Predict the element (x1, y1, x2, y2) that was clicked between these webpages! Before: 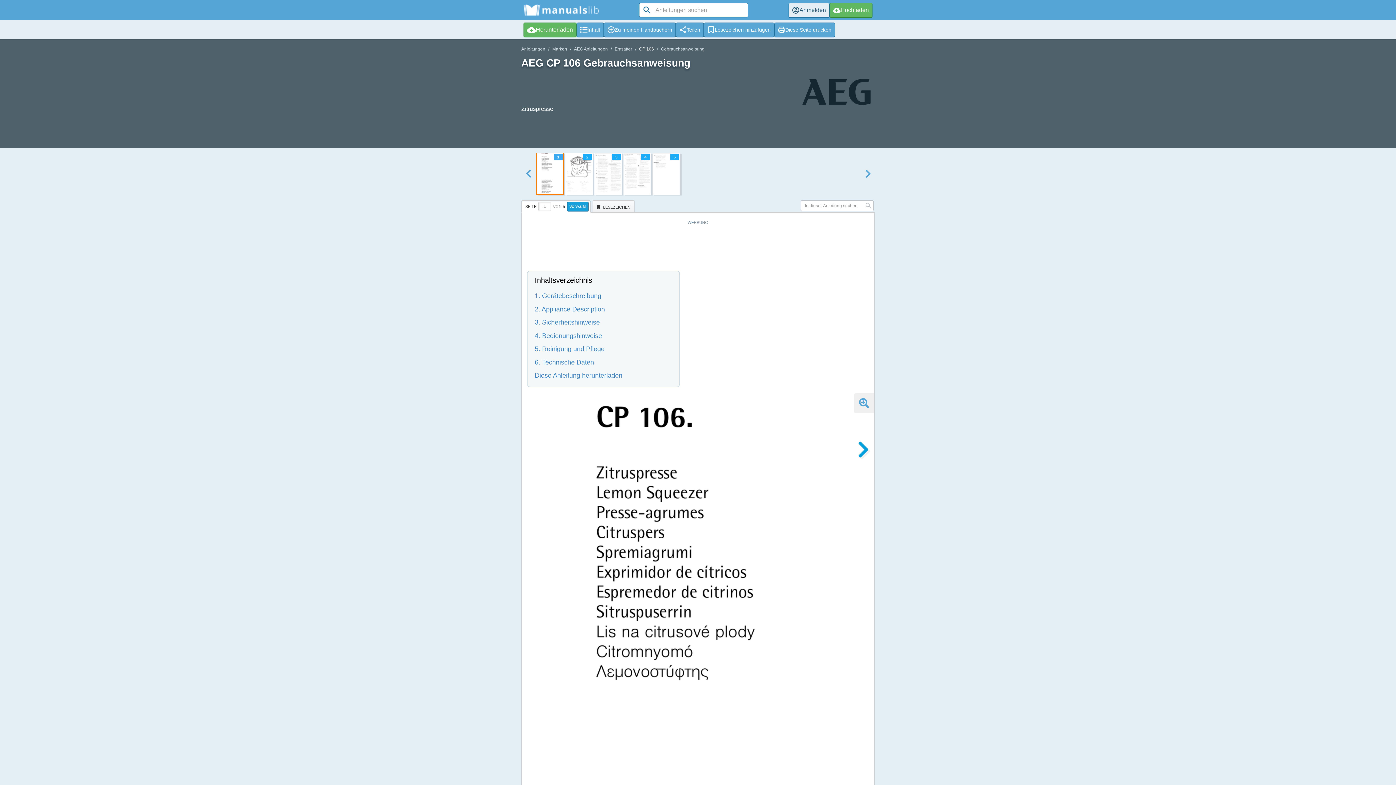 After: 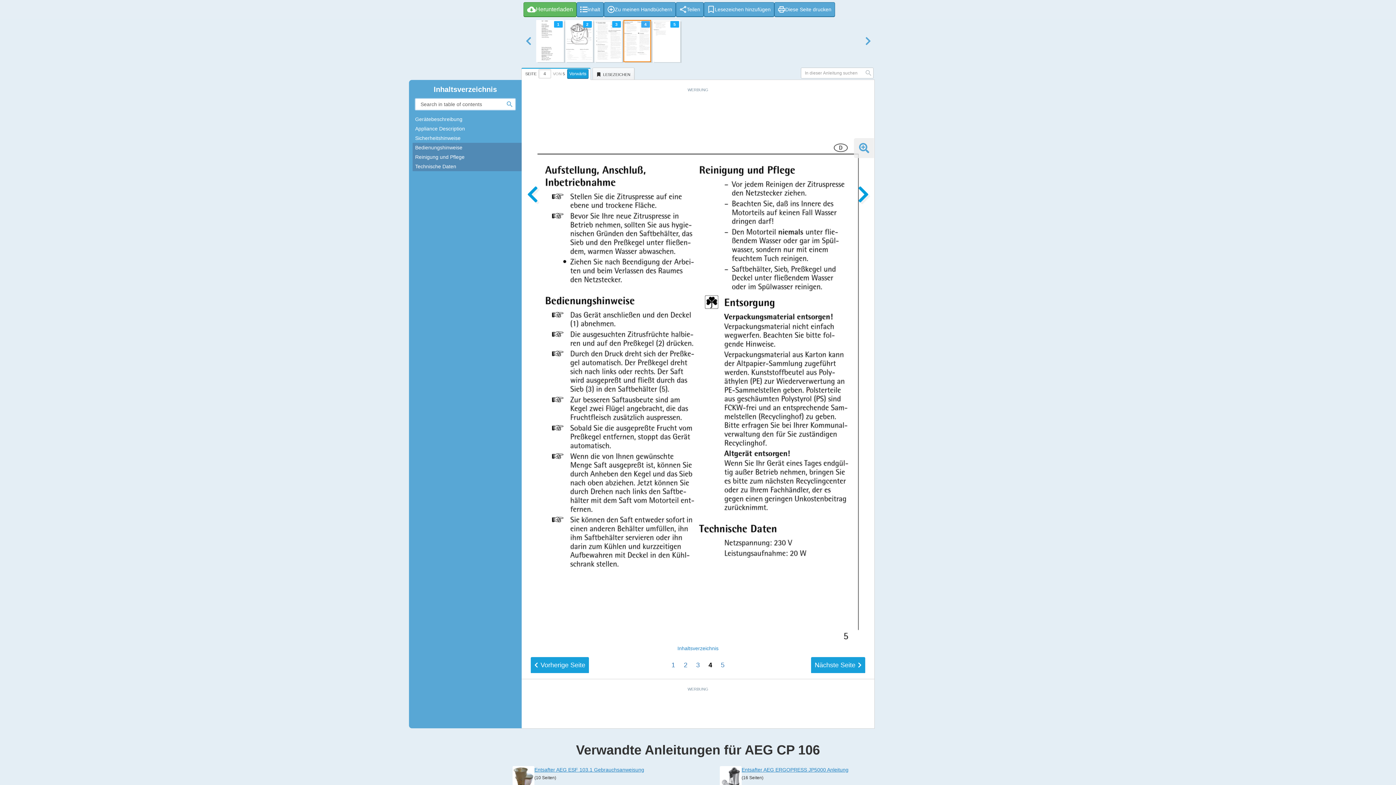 Action: bbox: (622, 152, 651, 195) label: 4